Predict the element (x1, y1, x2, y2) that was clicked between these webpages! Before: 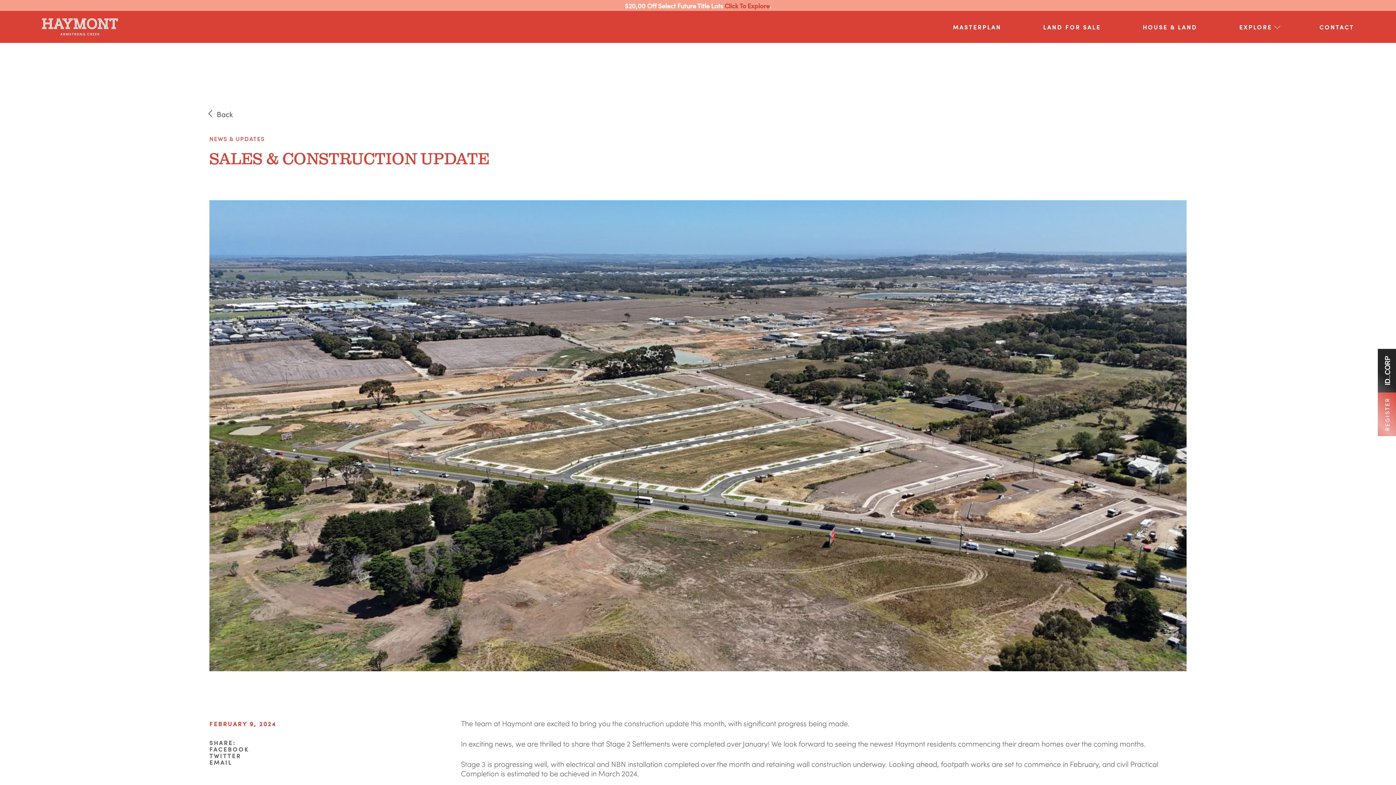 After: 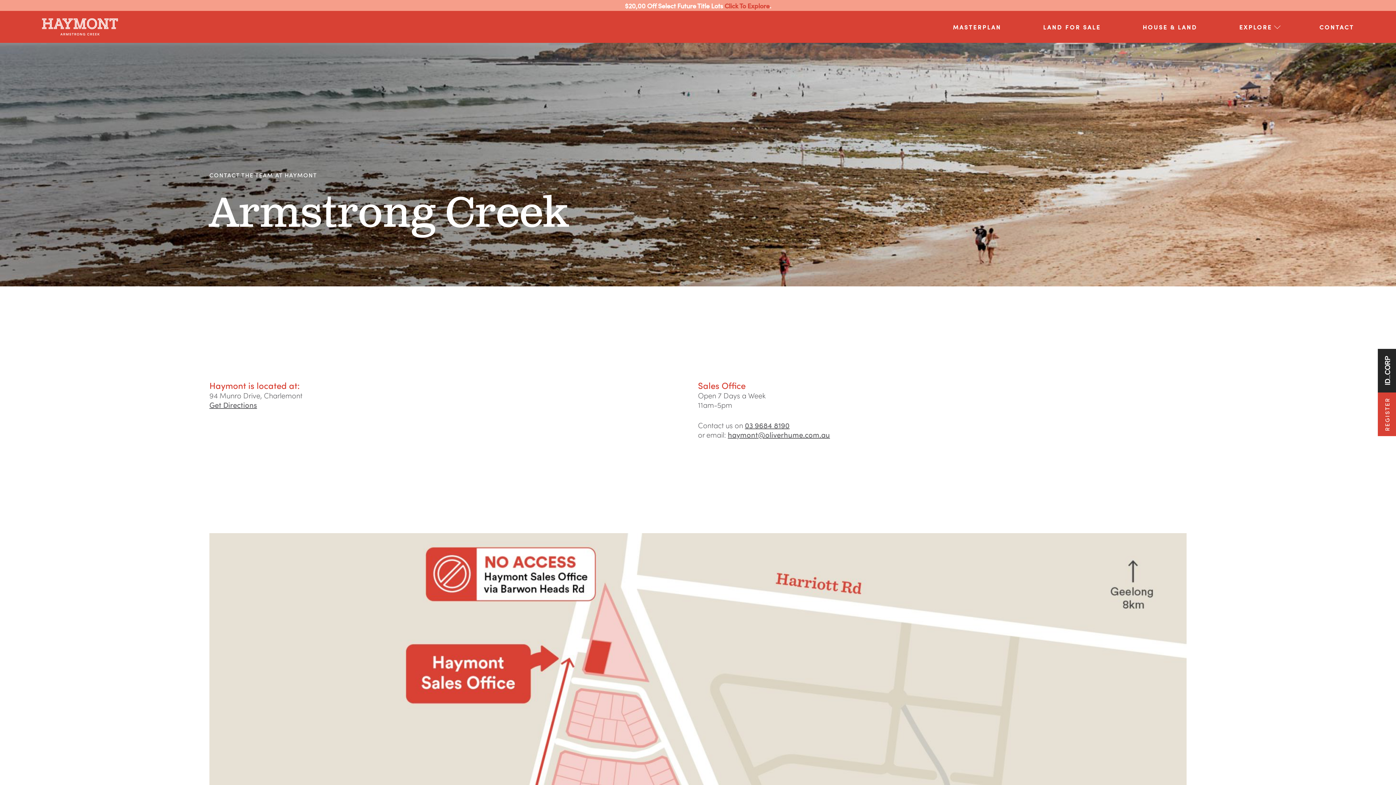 Action: label: CONTACT bbox: (1319, 22, 1354, 30)